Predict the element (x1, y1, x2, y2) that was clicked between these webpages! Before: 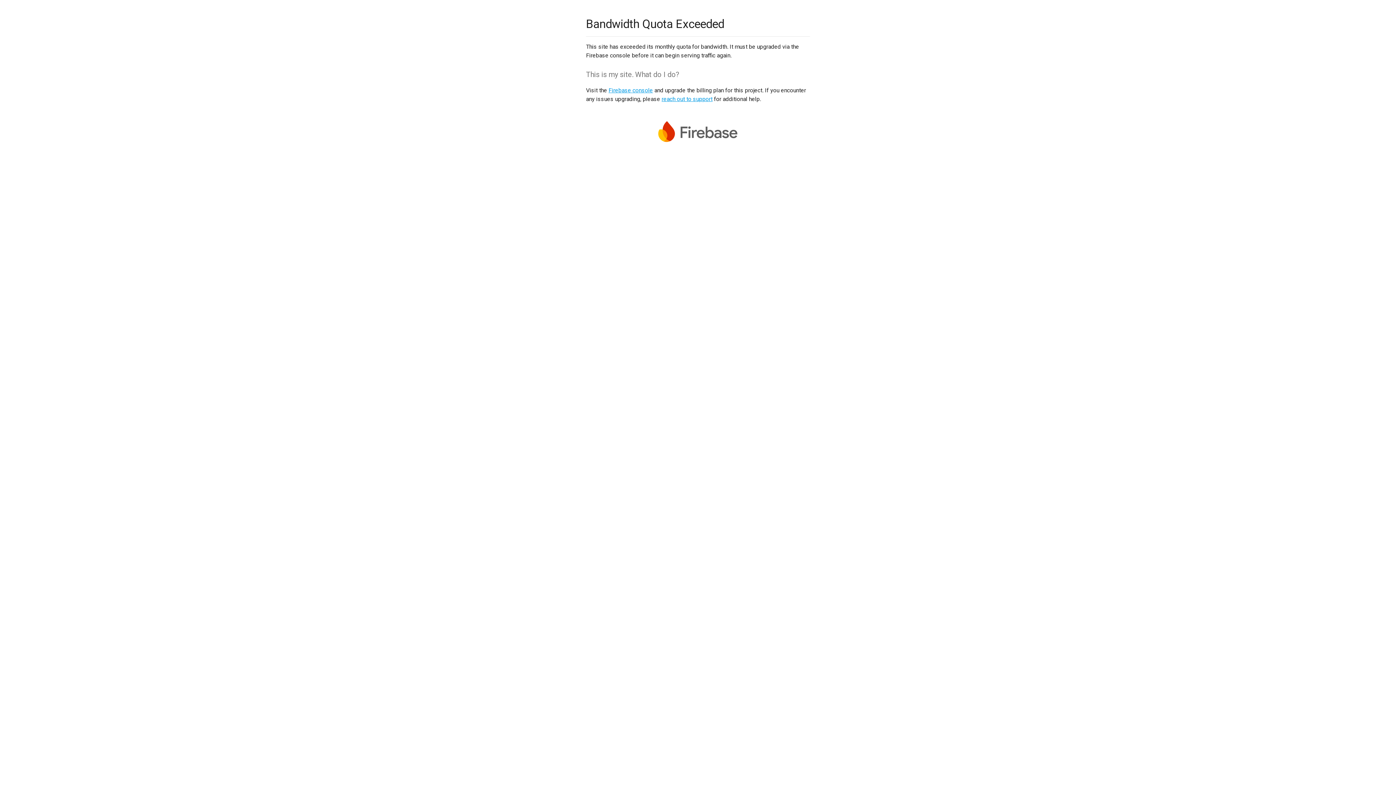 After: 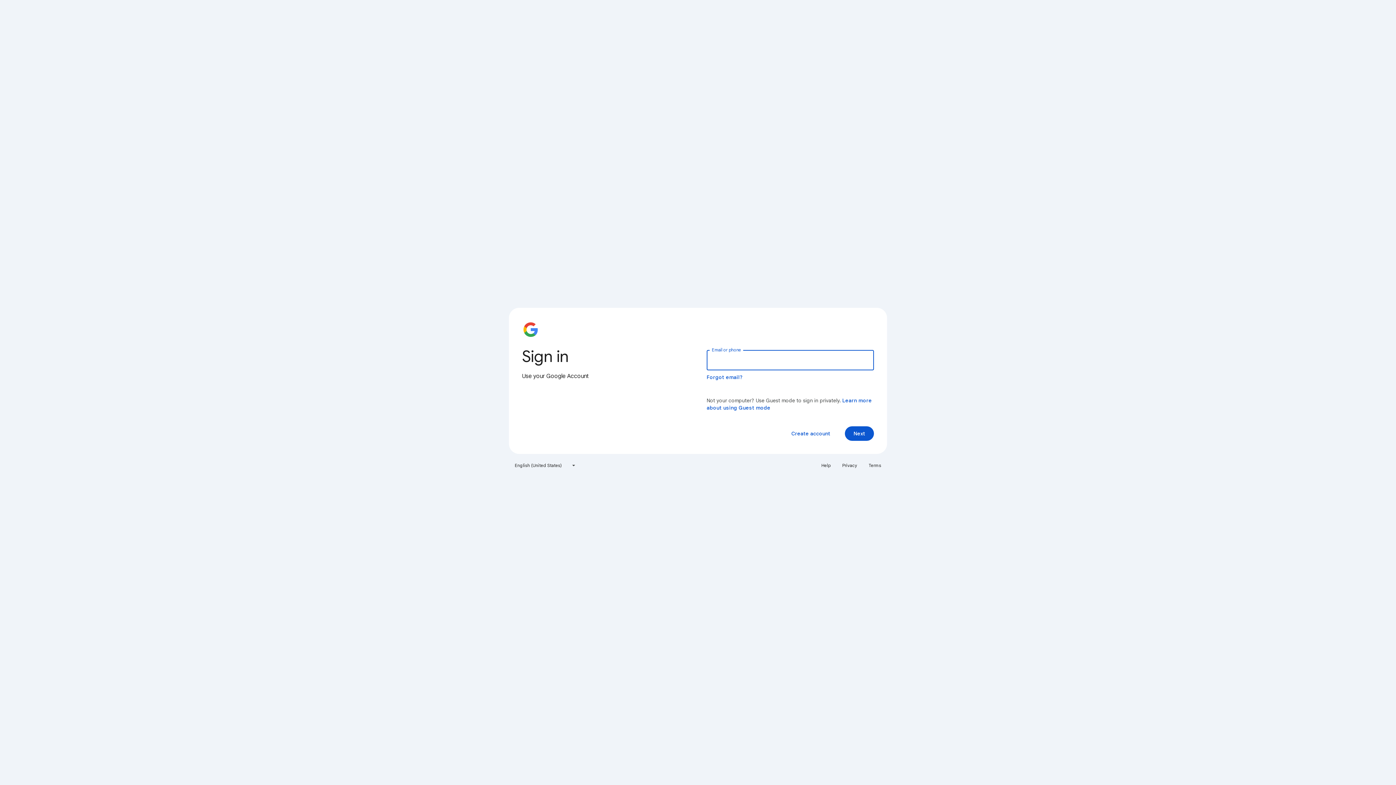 Action: label: Firebase console bbox: (608, 86, 653, 93)